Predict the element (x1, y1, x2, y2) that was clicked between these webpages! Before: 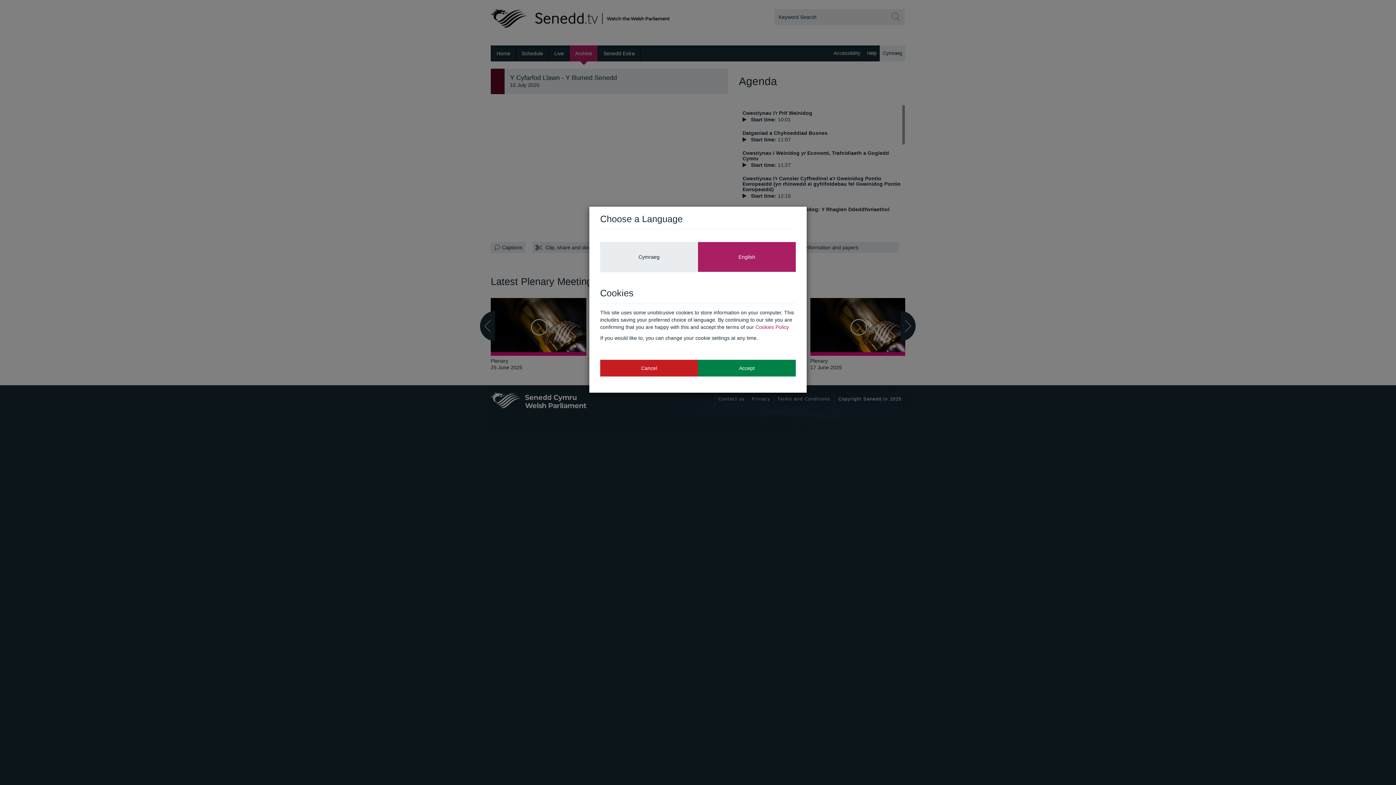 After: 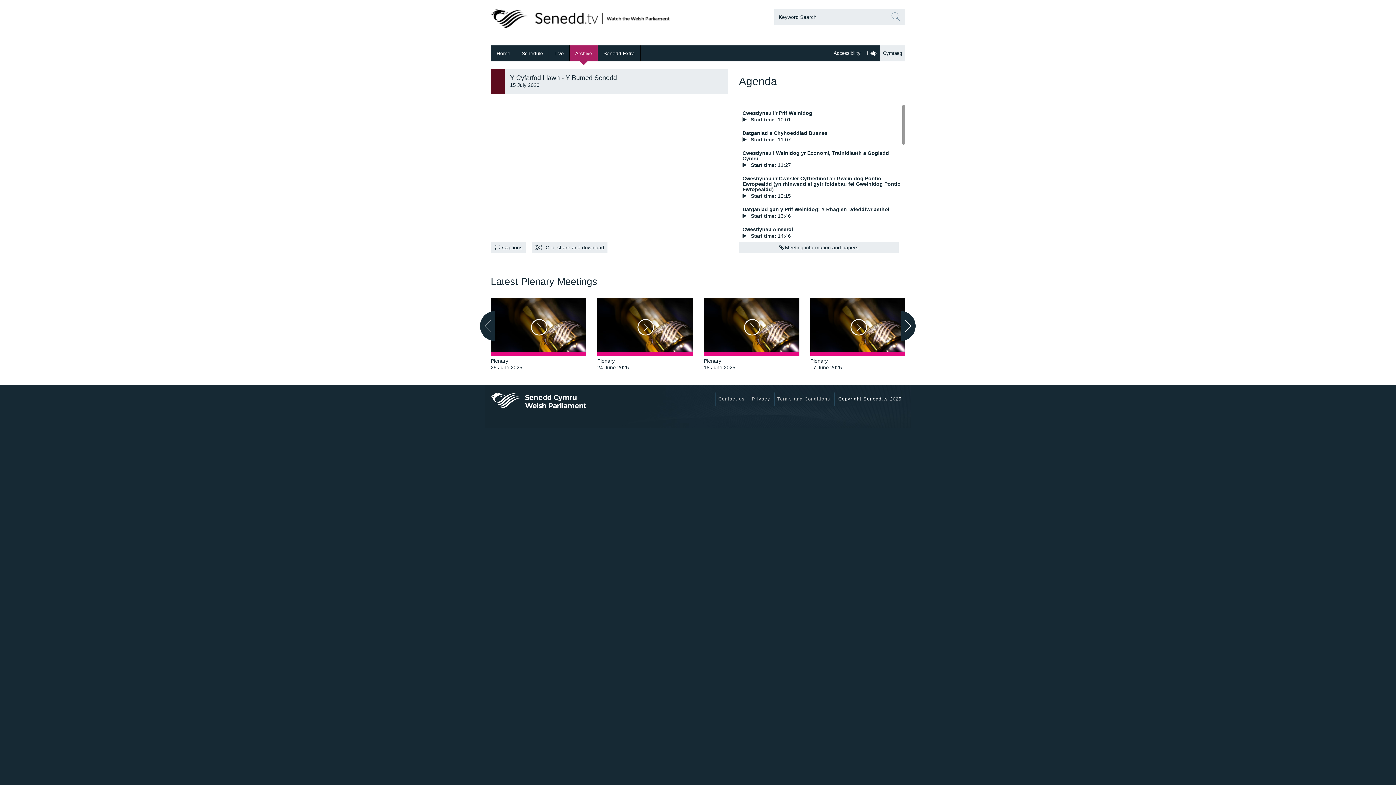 Action: bbox: (698, 359, 796, 376) label: Accept